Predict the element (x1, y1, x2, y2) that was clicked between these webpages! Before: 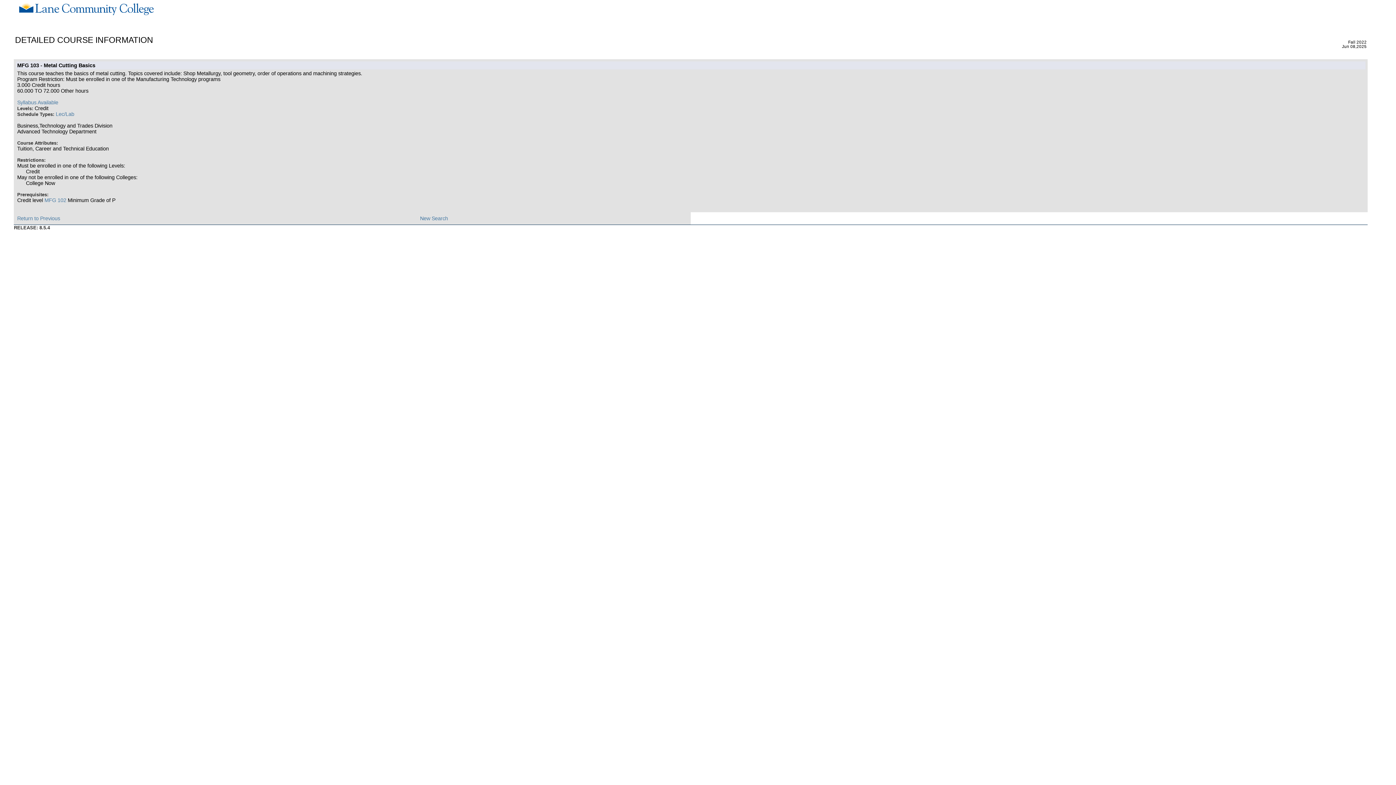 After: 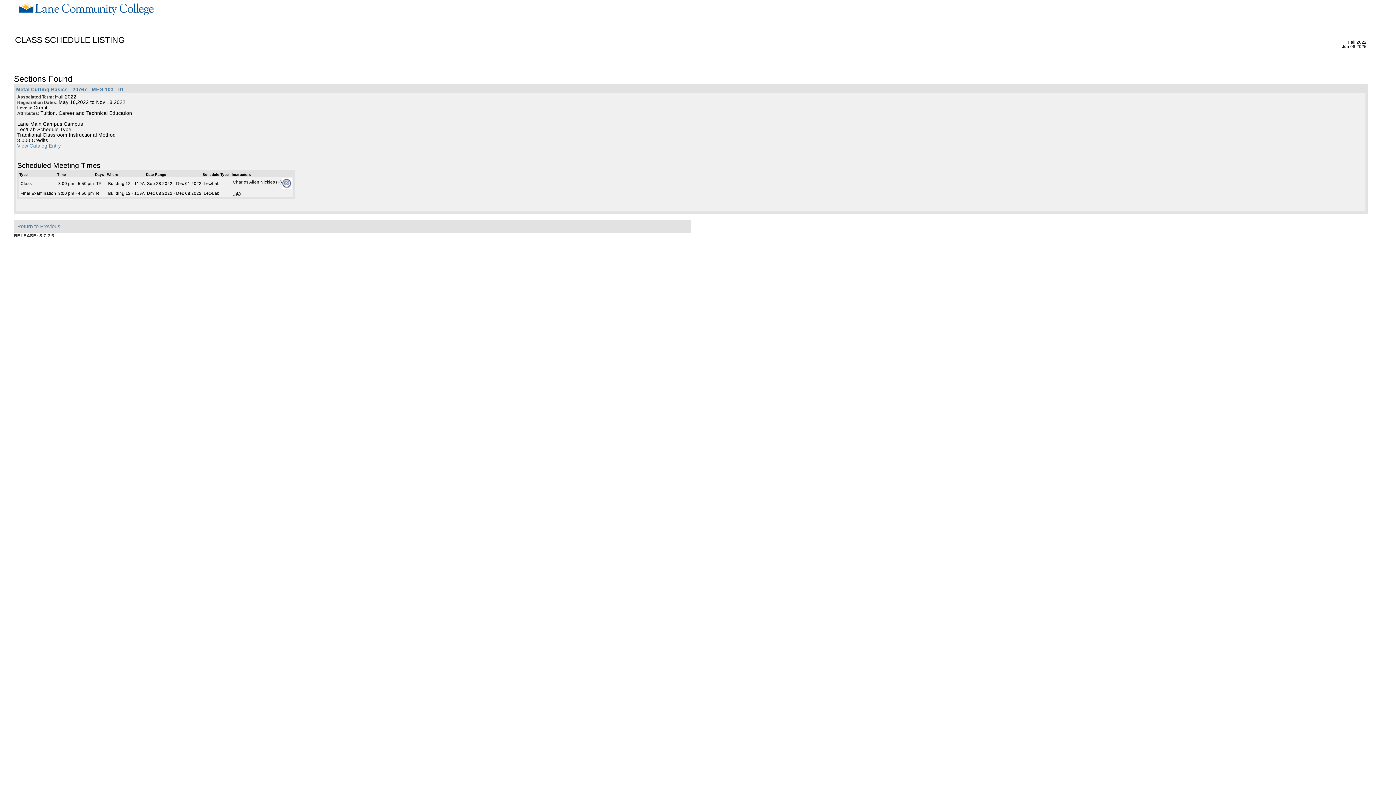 Action: label: Lec/Lab bbox: (55, 111, 74, 117)